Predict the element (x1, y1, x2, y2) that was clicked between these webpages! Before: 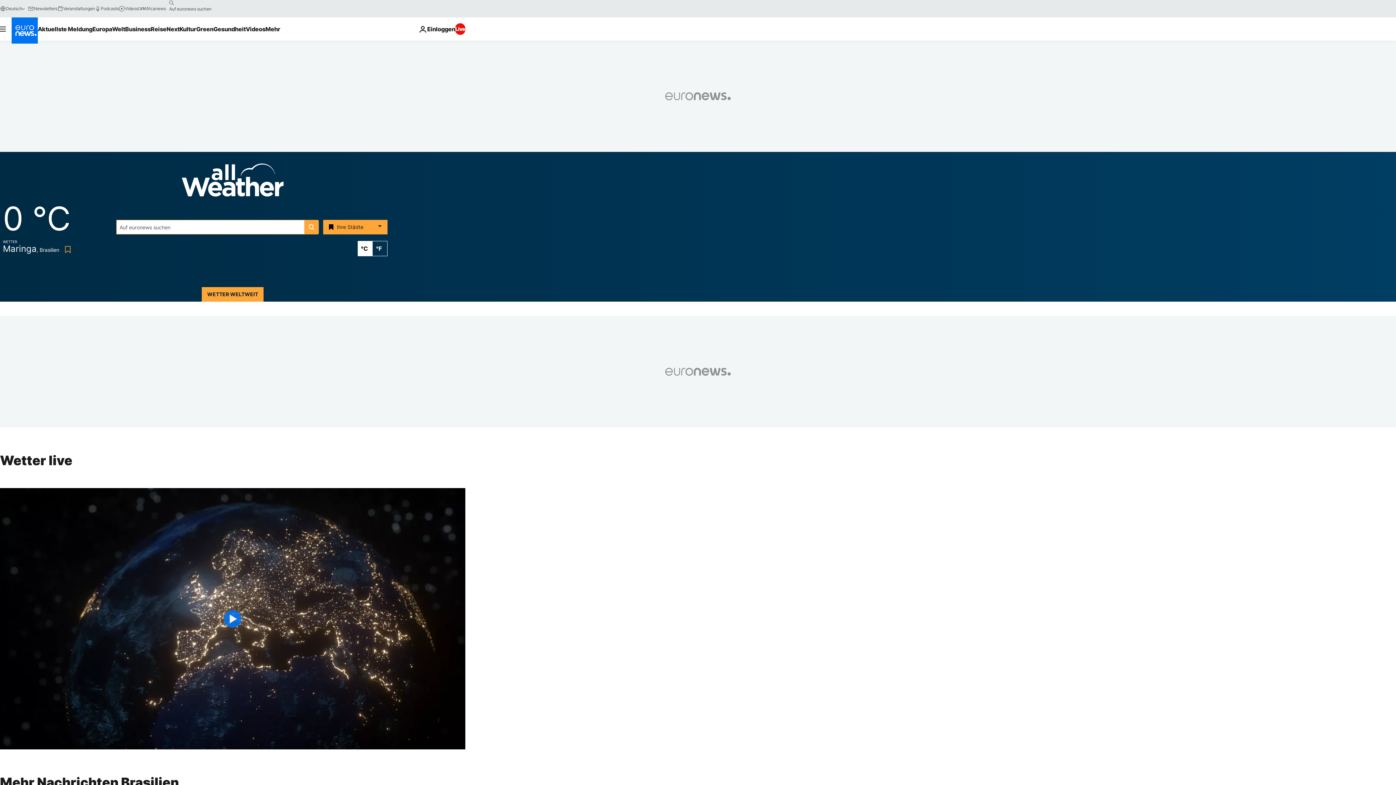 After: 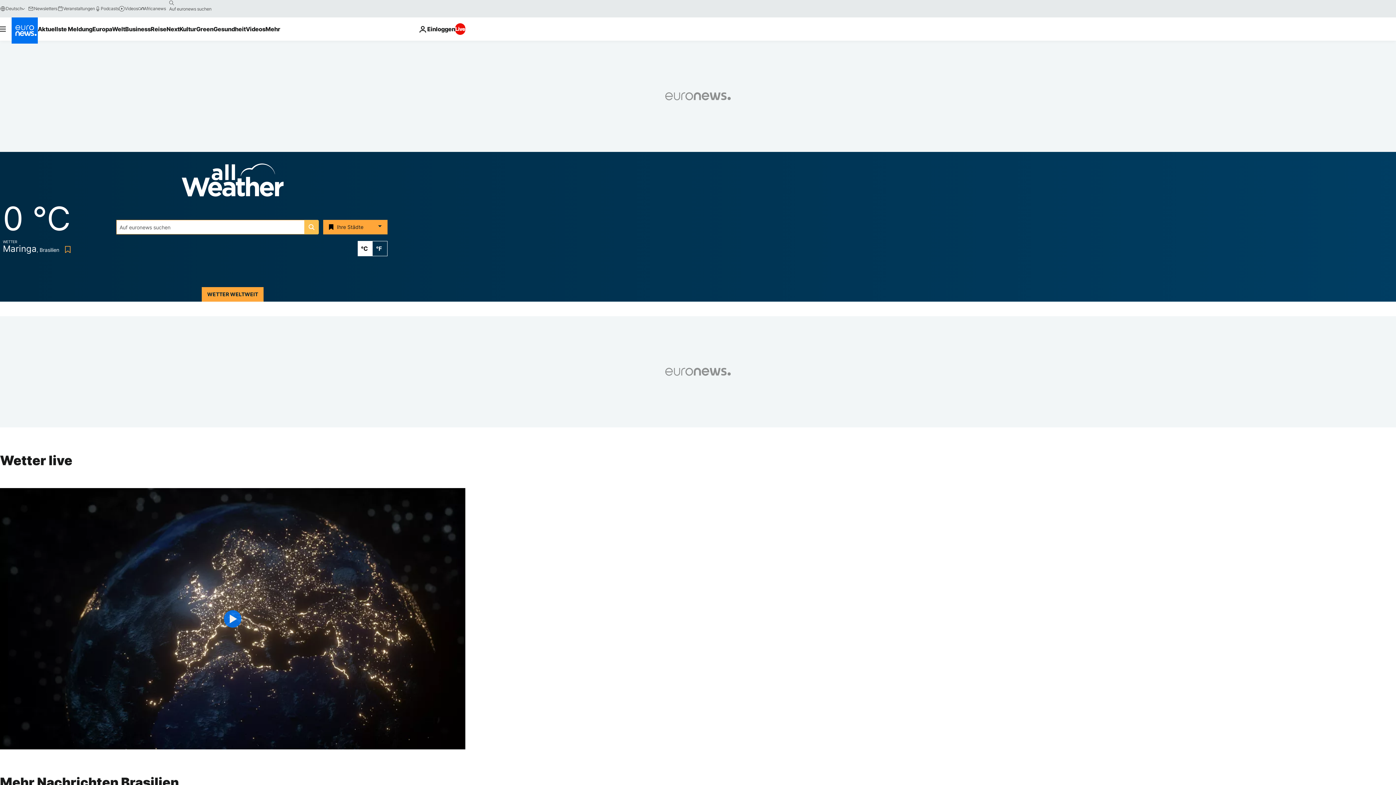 Action: bbox: (304, 220, 318, 234) label: search button